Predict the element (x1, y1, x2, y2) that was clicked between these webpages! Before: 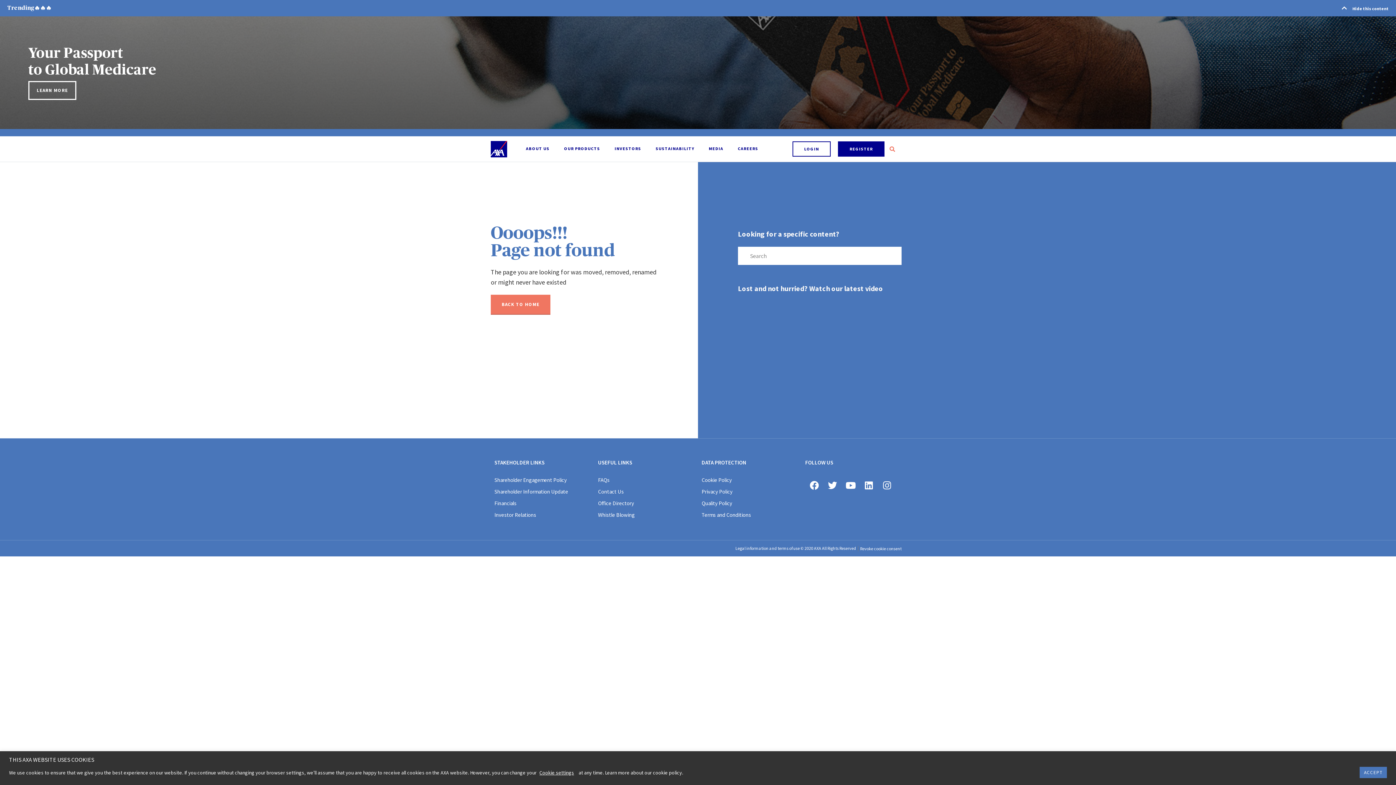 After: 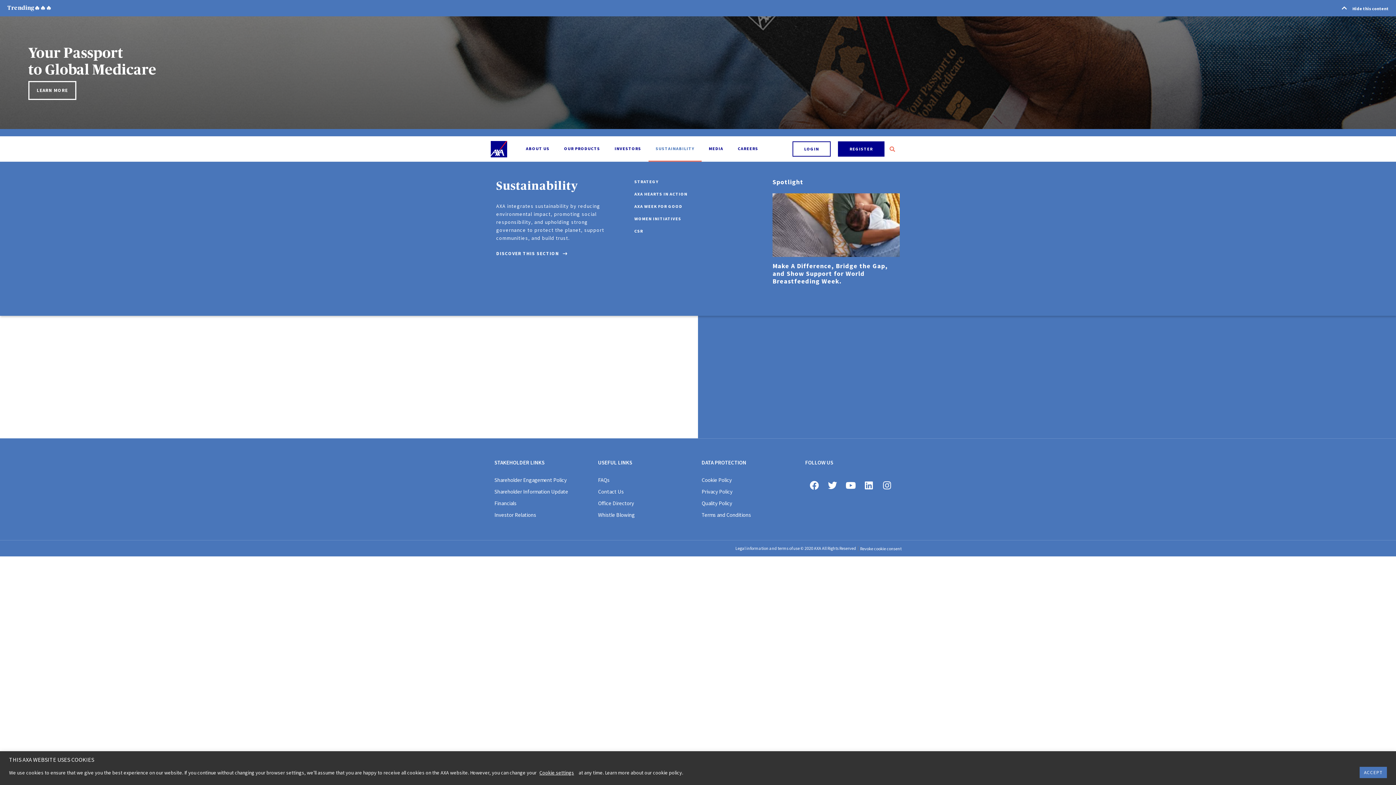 Action: label: SUSTAINABILITY bbox: (655, 145, 694, 152)